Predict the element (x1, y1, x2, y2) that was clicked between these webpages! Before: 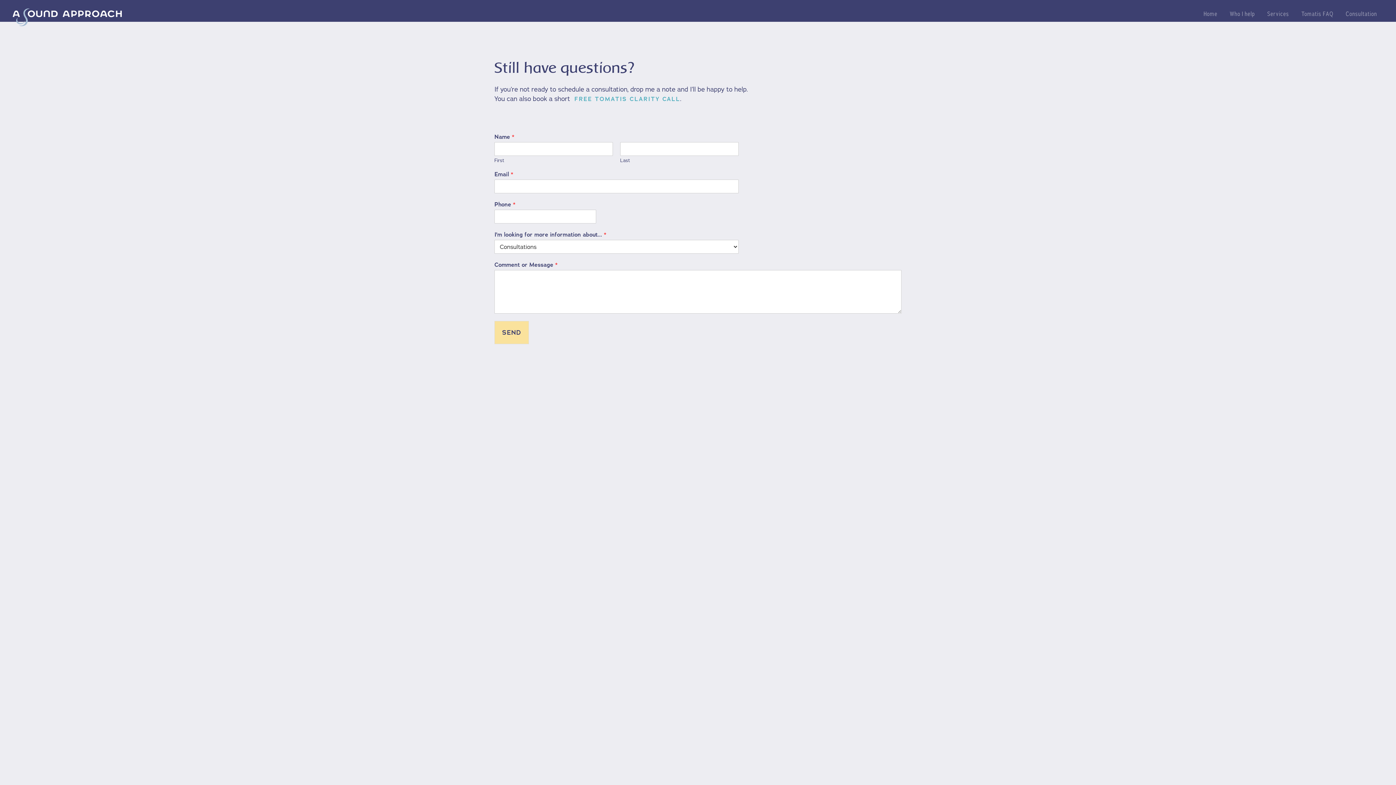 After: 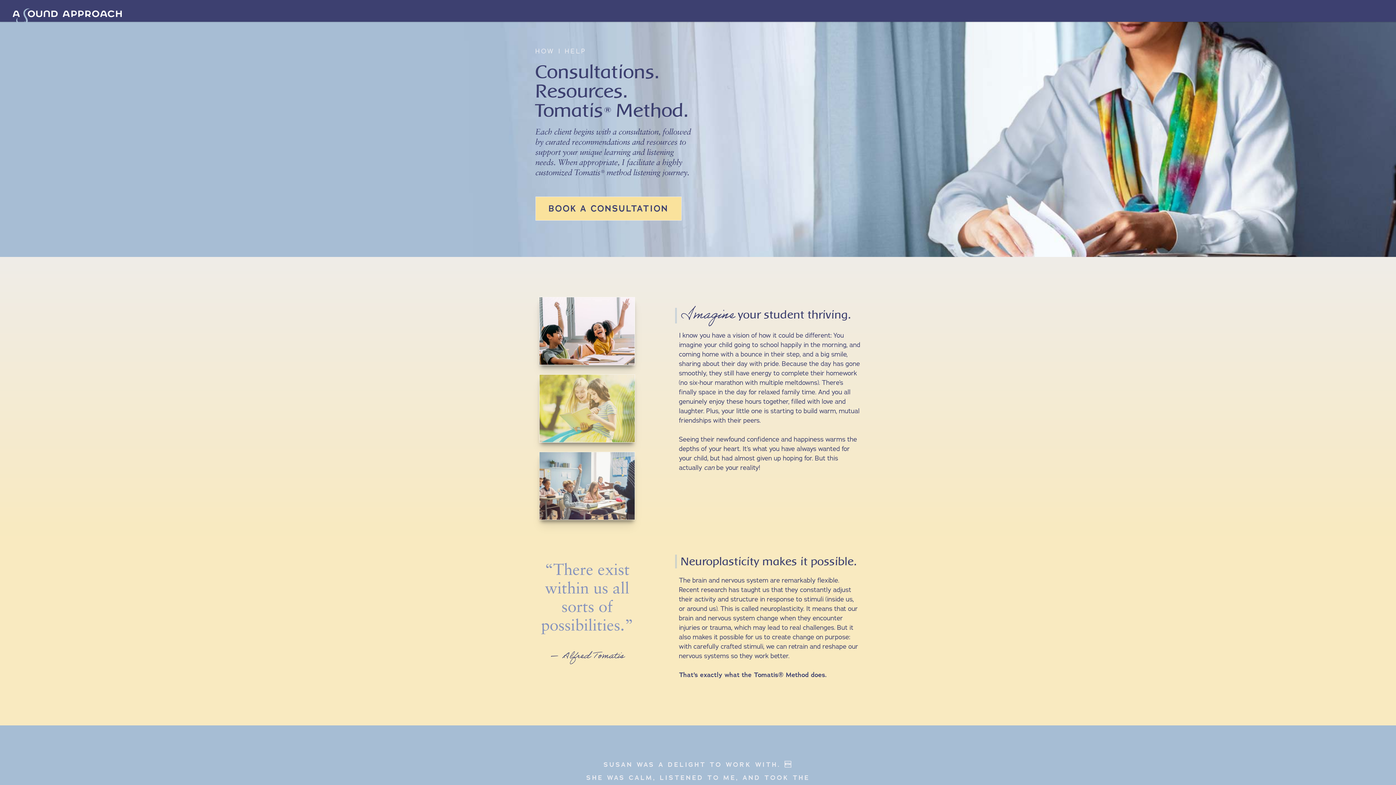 Action: label: Services bbox: (1261, 6, 1295, 14)